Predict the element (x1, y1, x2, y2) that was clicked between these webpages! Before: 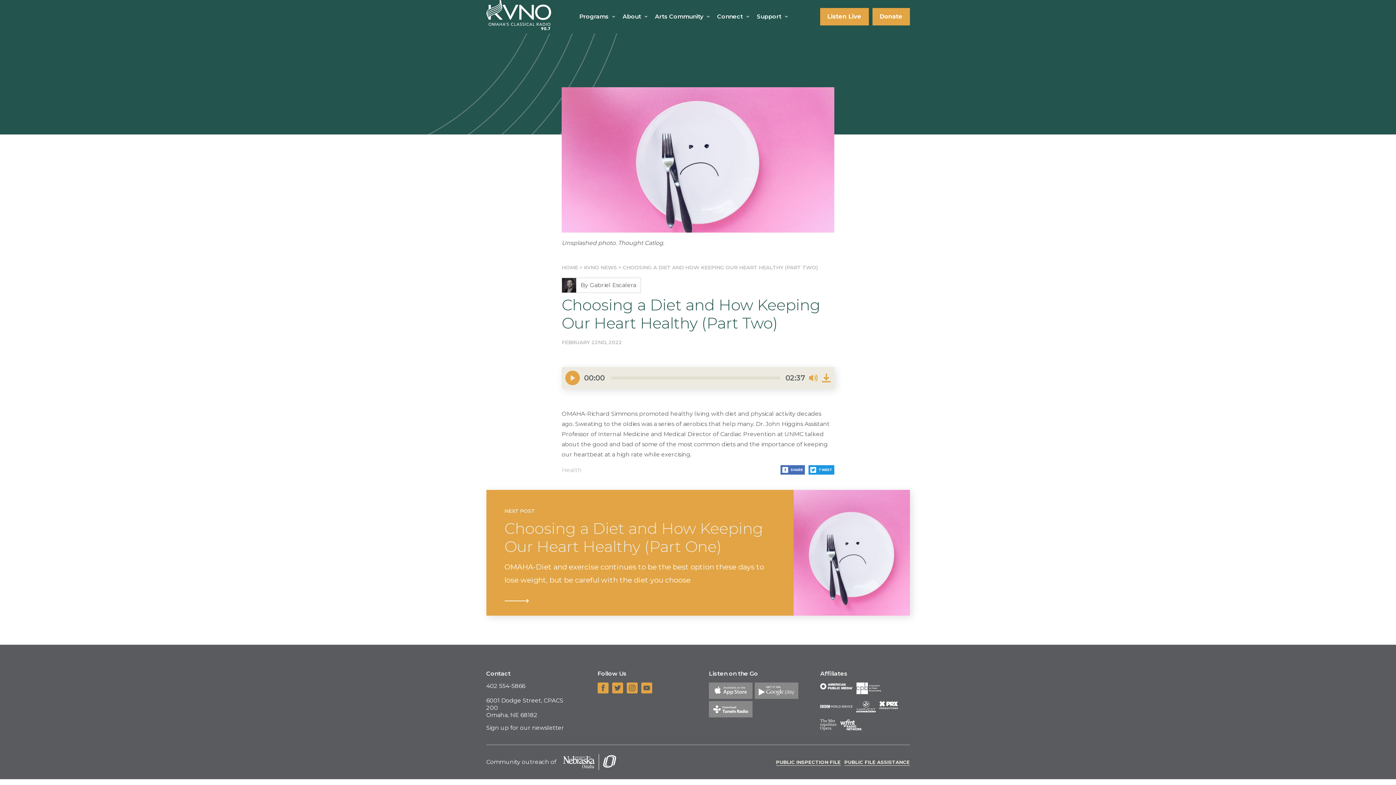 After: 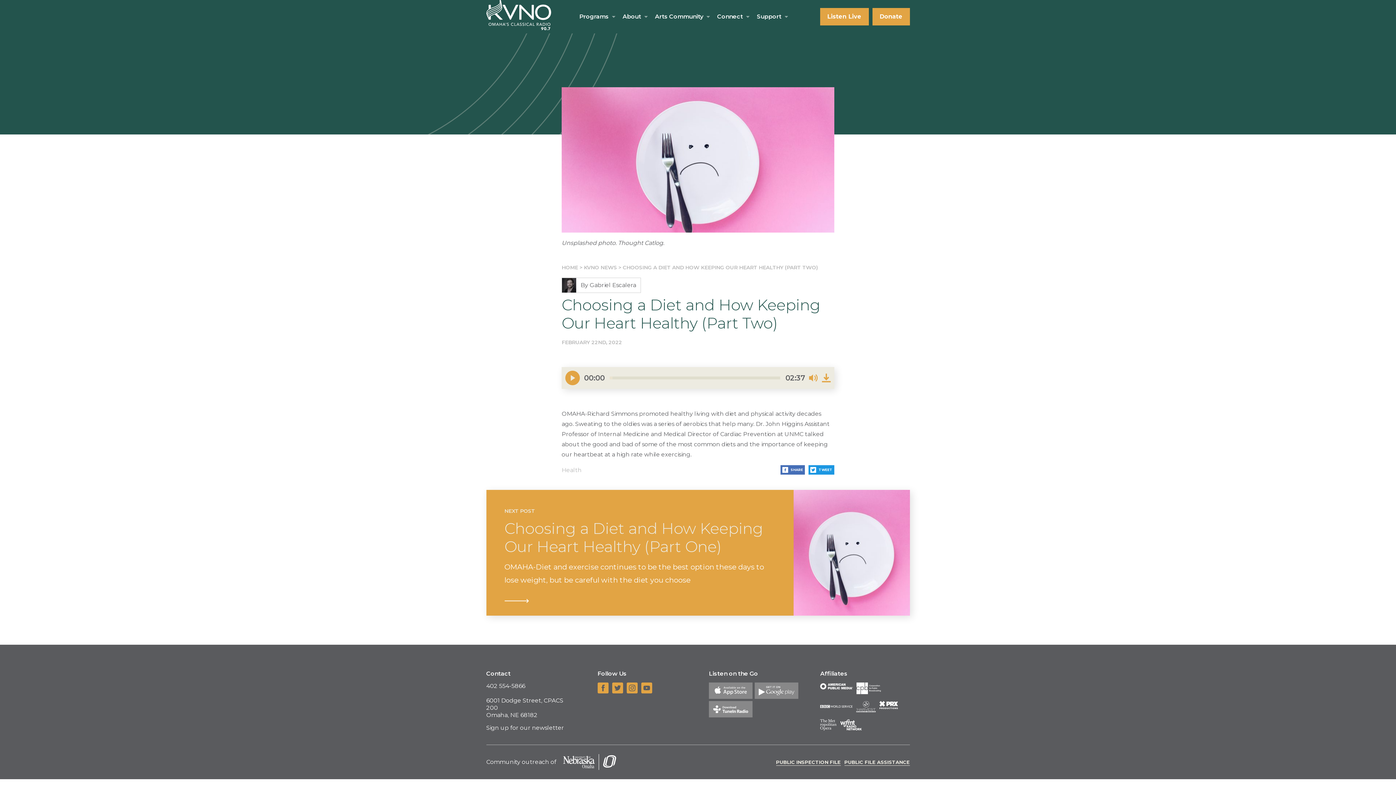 Action: bbox: (856, 707, 875, 714)